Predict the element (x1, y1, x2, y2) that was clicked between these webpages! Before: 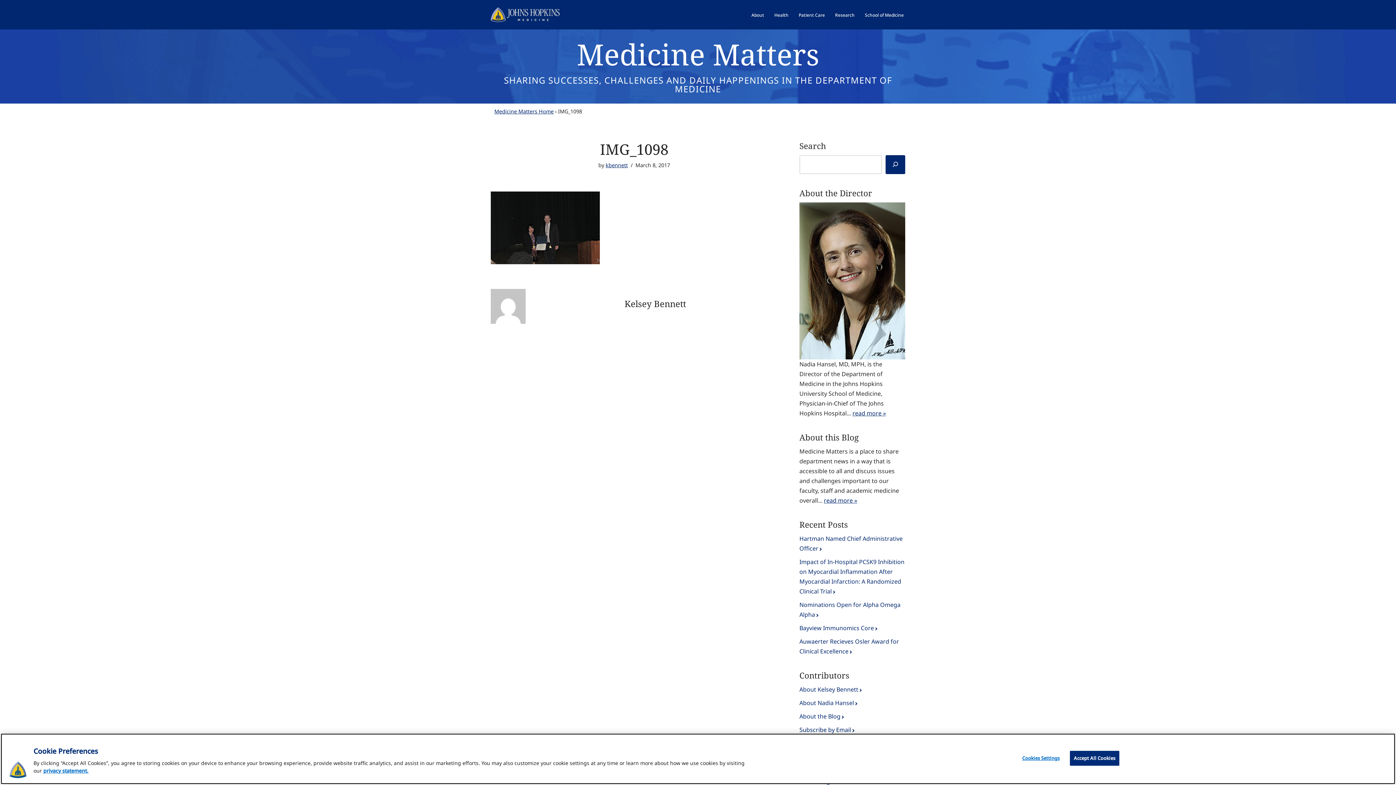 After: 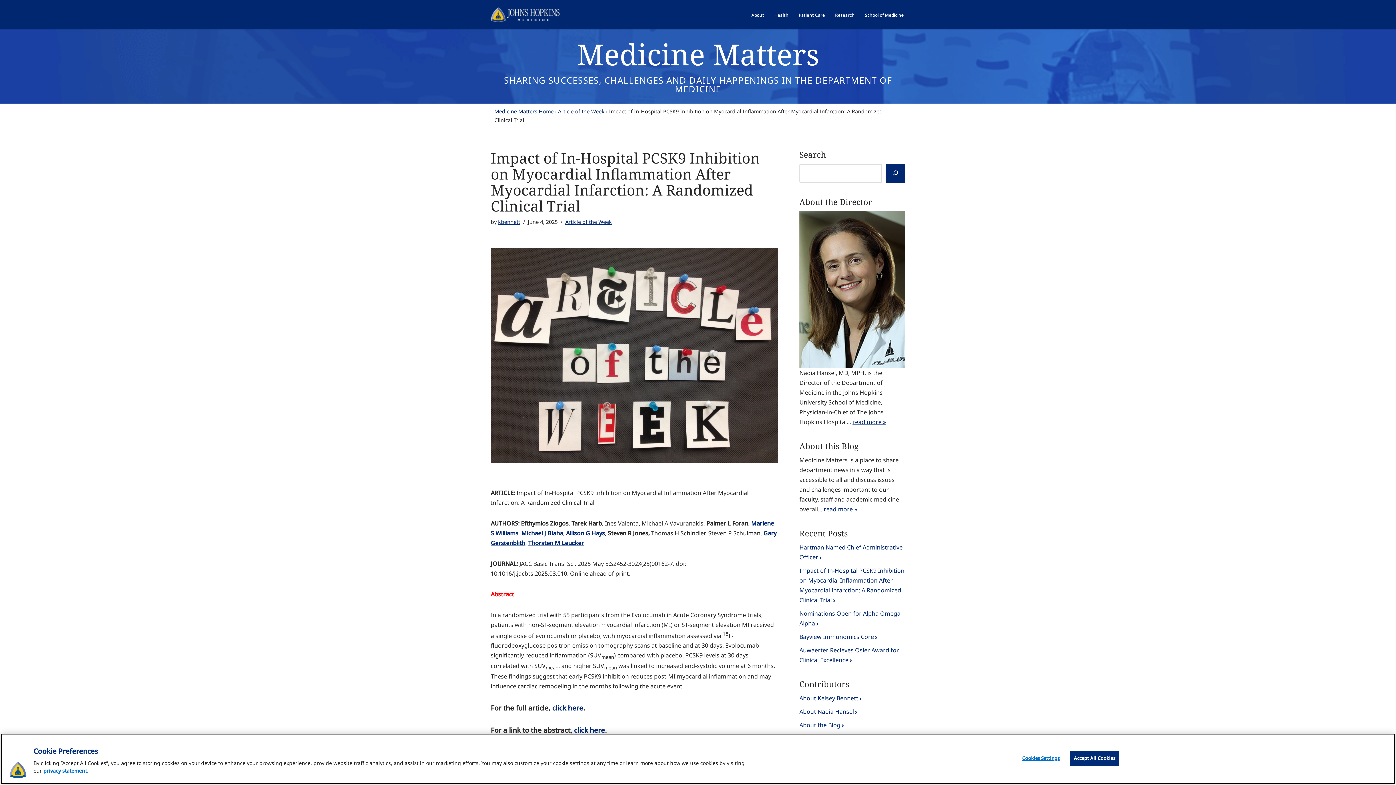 Action: label: Impact of In-Hospital PCSK9 Inhibition on Myocardial Inflammation After Myocardial Infarction: A Randomized Clinical Trial bbox: (799, 557, 905, 596)